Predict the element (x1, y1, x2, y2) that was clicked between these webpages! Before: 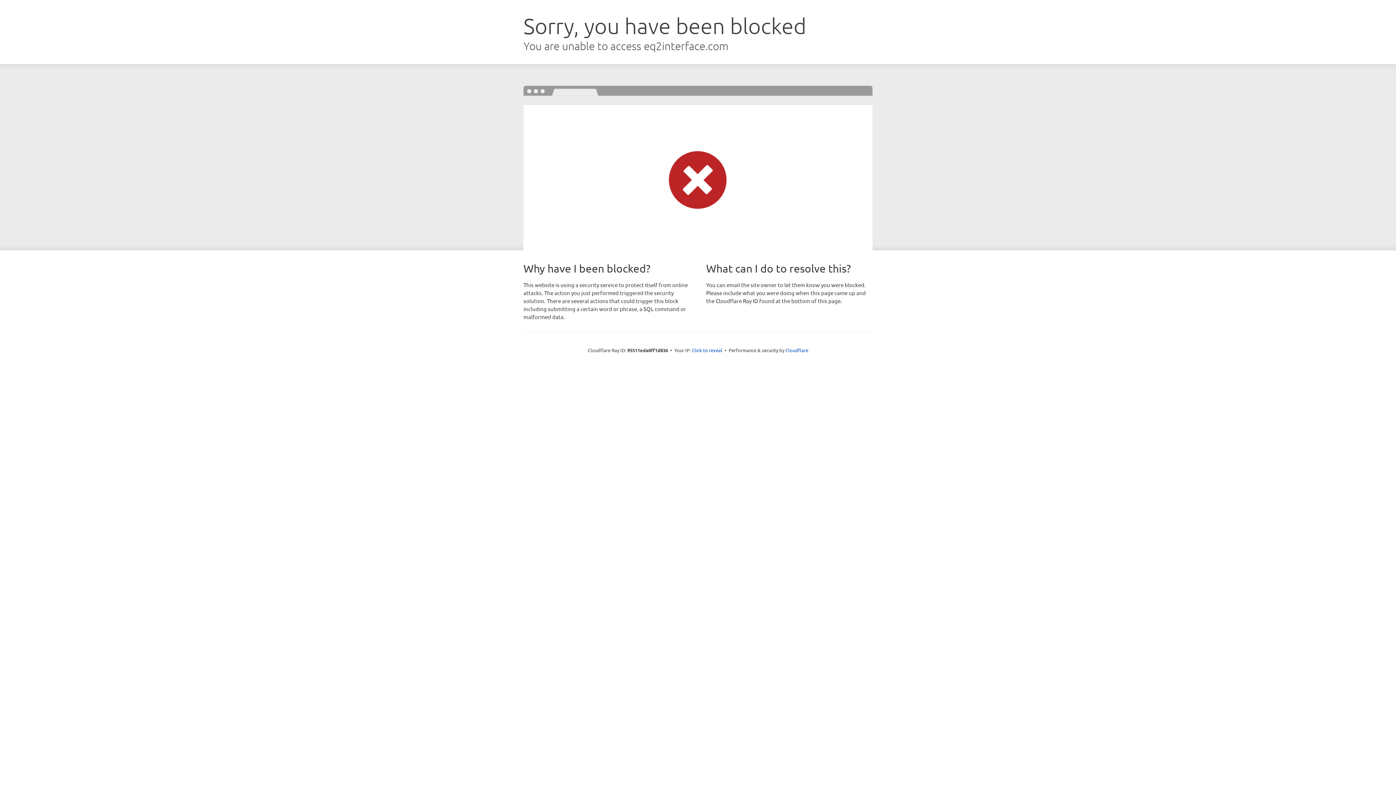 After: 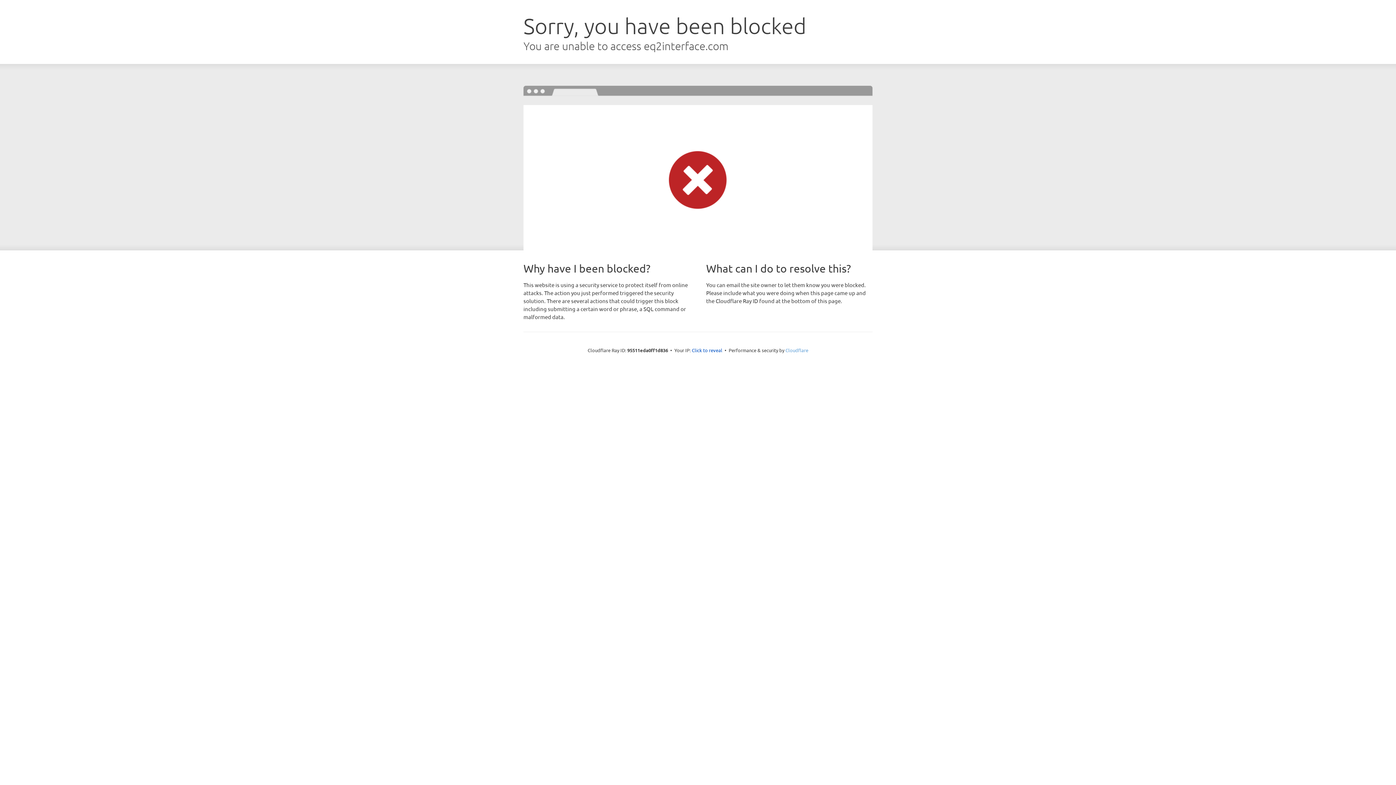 Action: label: Cloudflare bbox: (785, 347, 808, 353)